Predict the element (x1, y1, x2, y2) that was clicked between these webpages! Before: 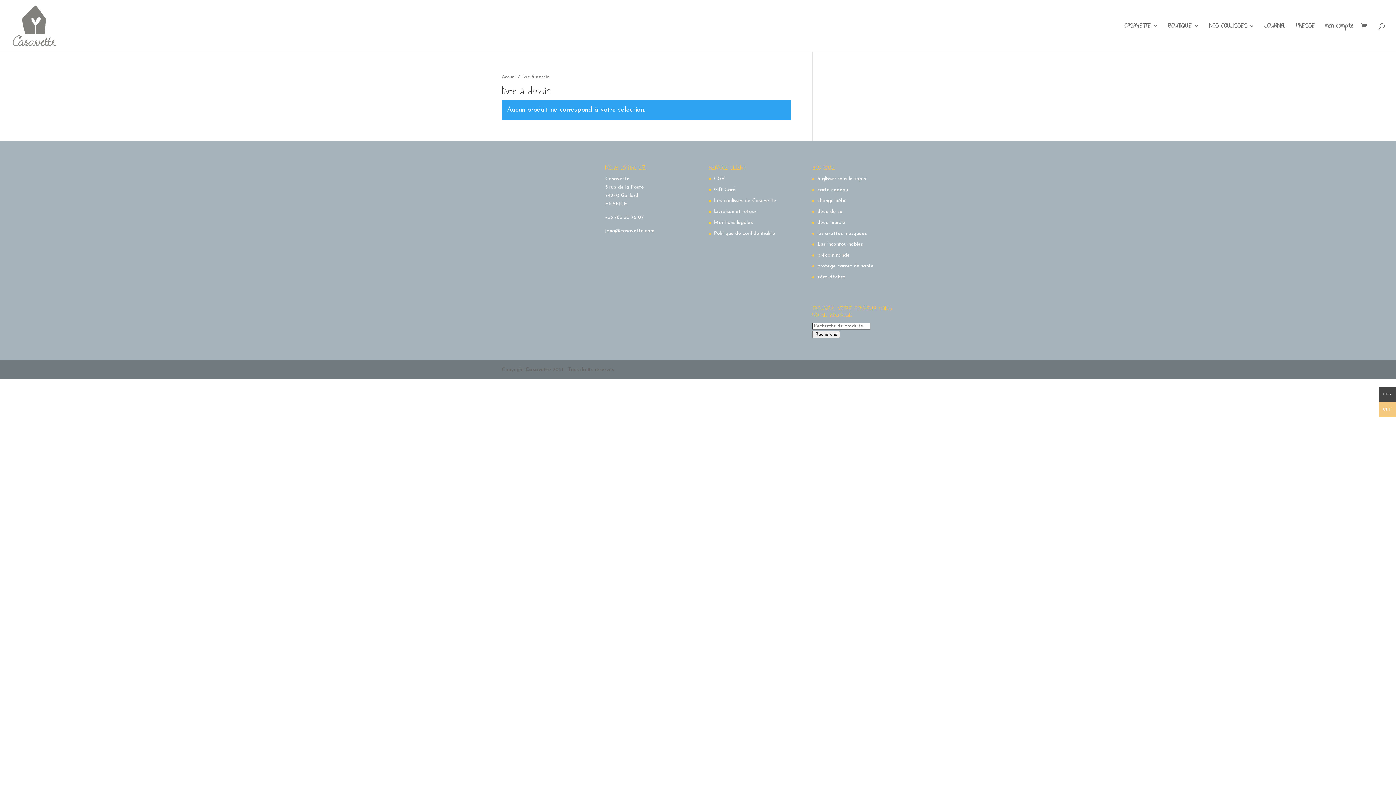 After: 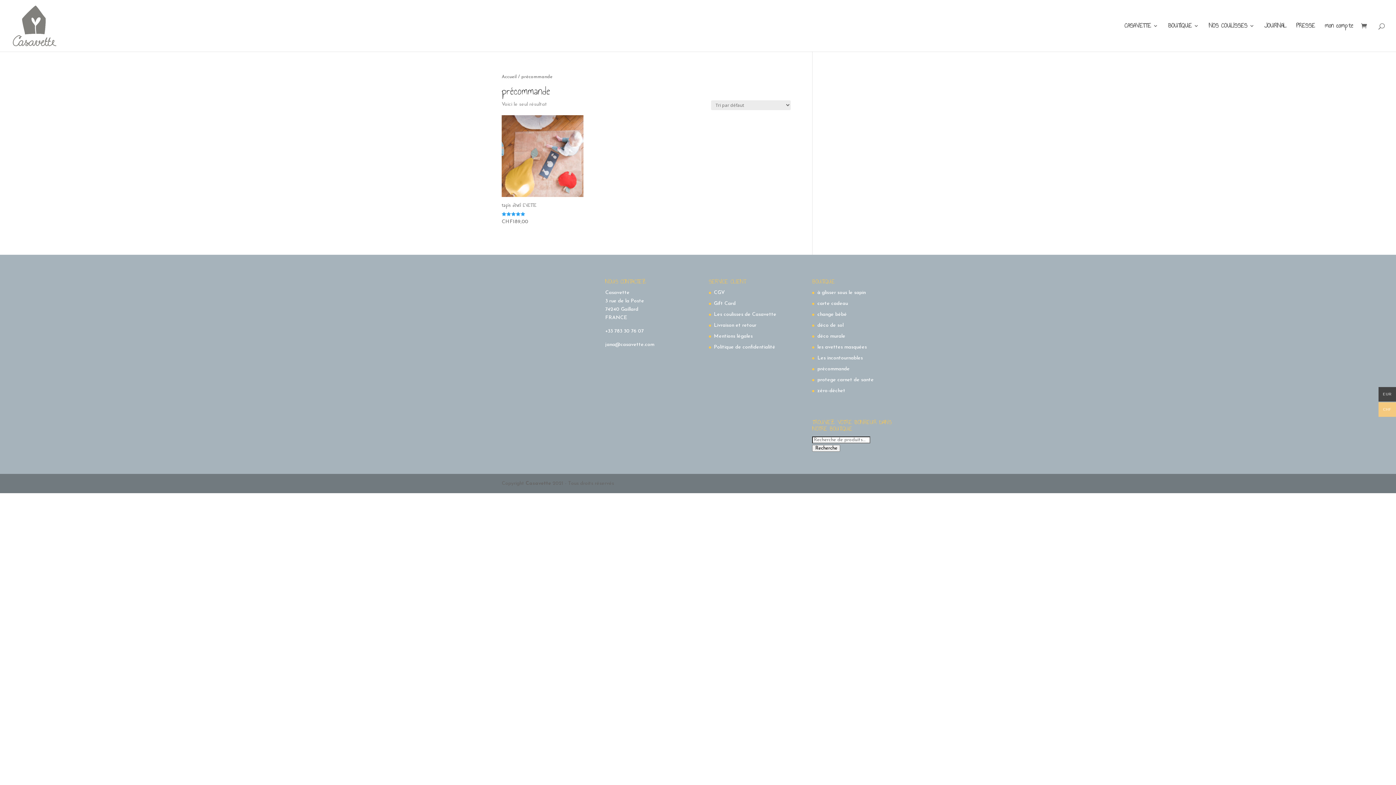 Action: bbox: (817, 252, 849, 258) label: précommande